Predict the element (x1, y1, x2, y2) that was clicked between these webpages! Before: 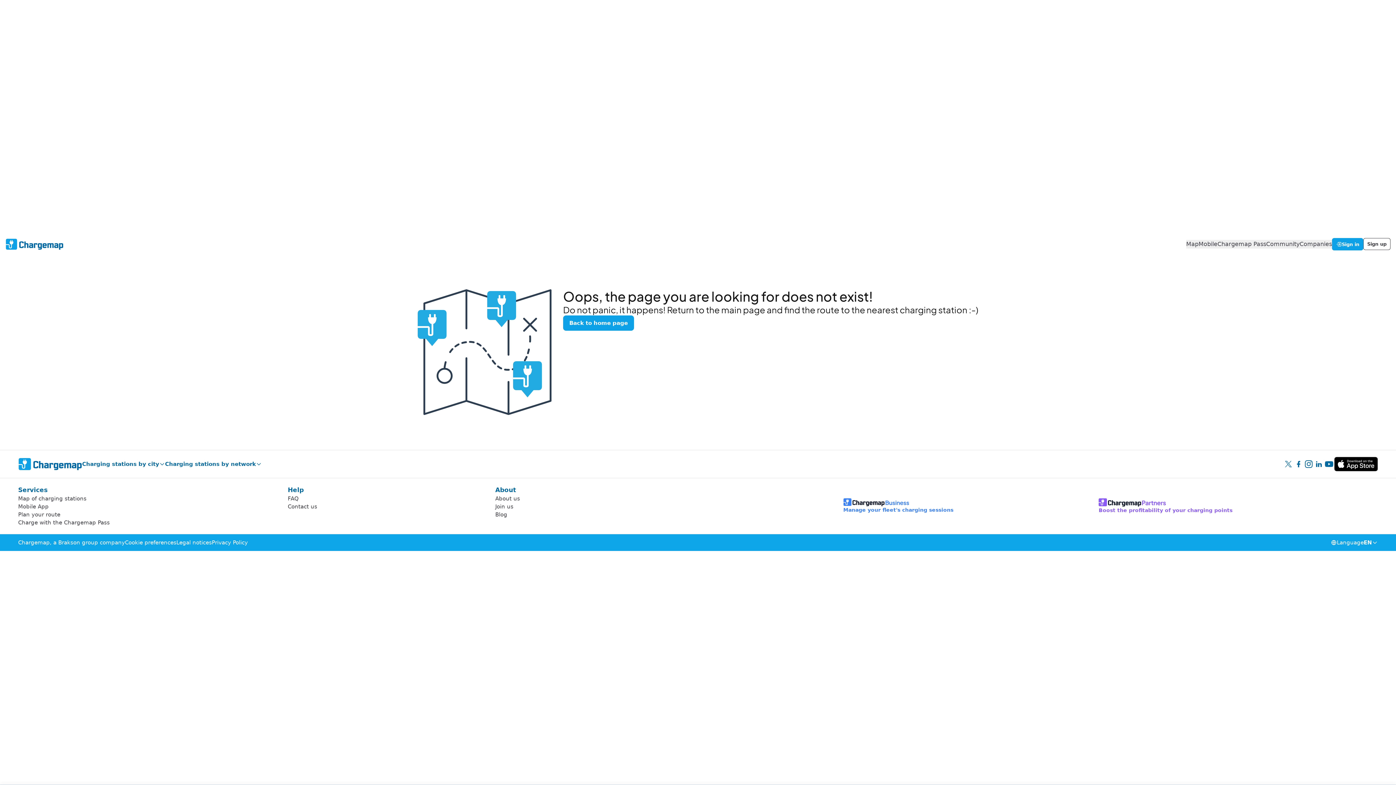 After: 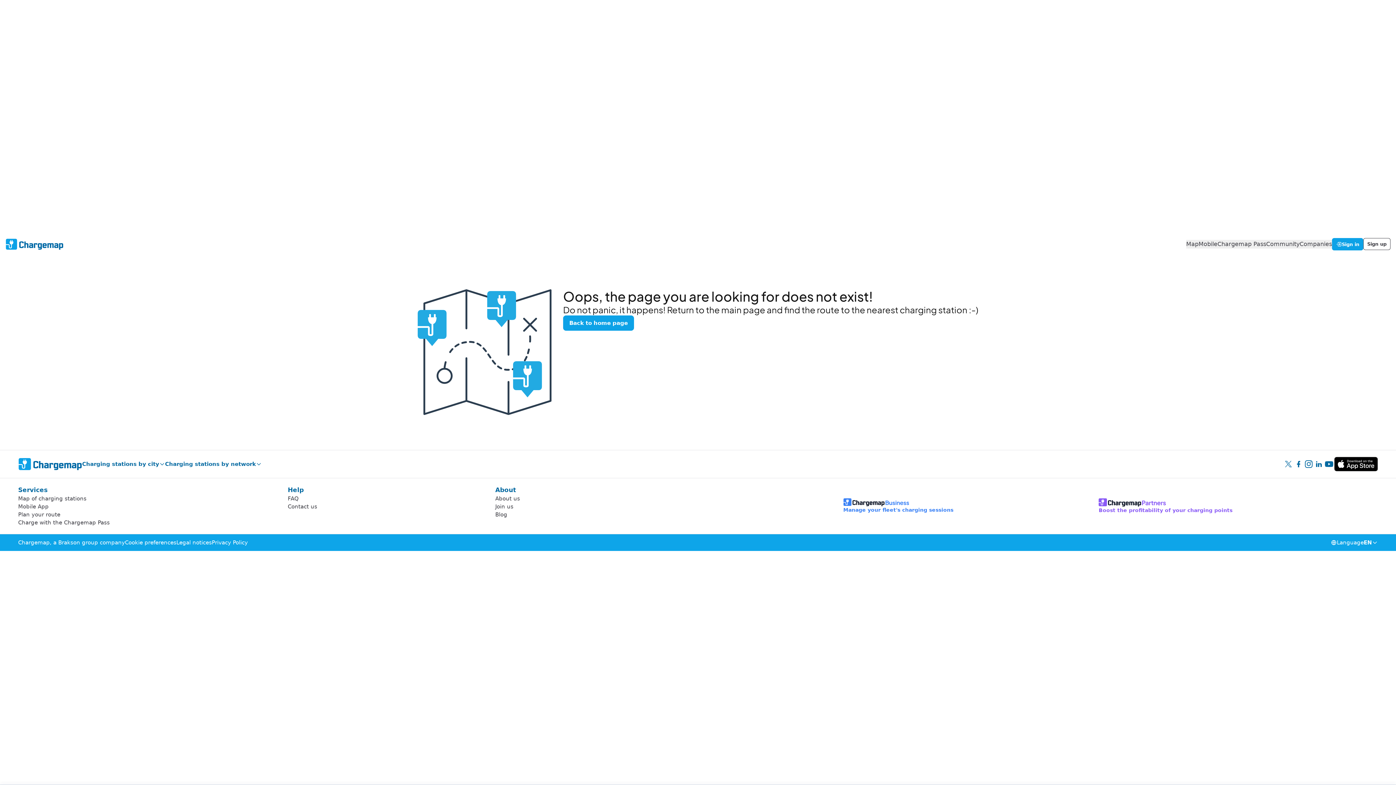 Action: label: Chargemap Pass bbox: (1217, 240, 1266, 248)